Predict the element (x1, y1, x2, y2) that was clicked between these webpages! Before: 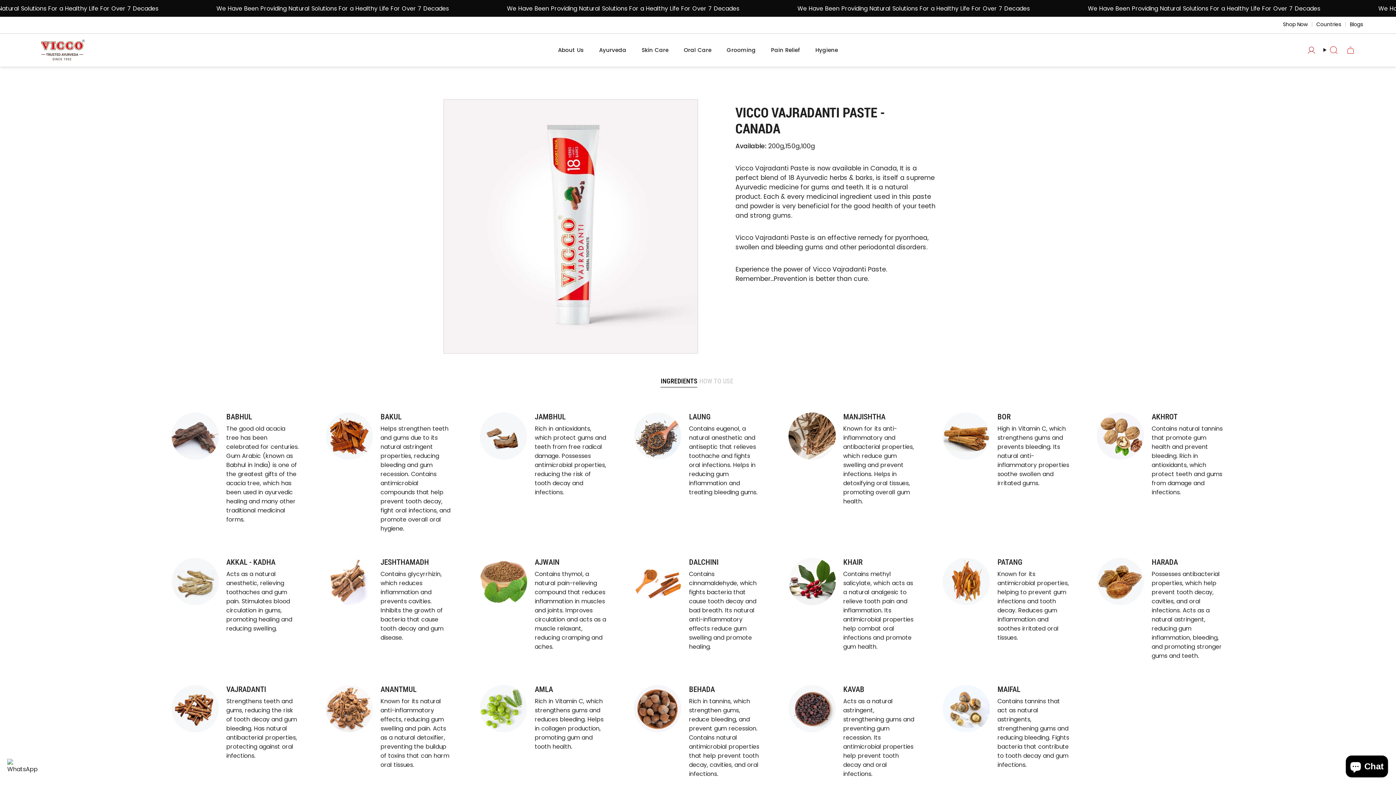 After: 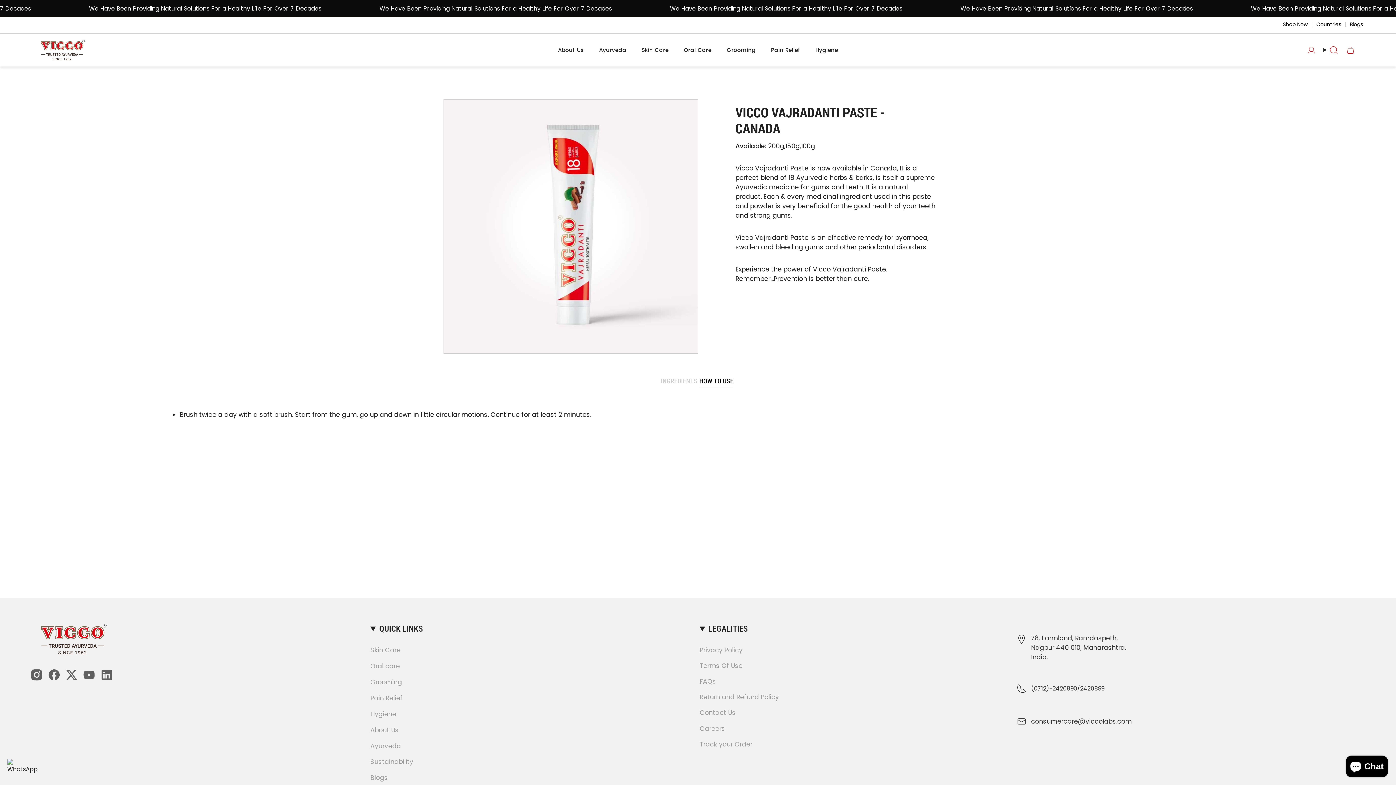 Action: label: HOW TO USE bbox: (699, 375, 733, 387)